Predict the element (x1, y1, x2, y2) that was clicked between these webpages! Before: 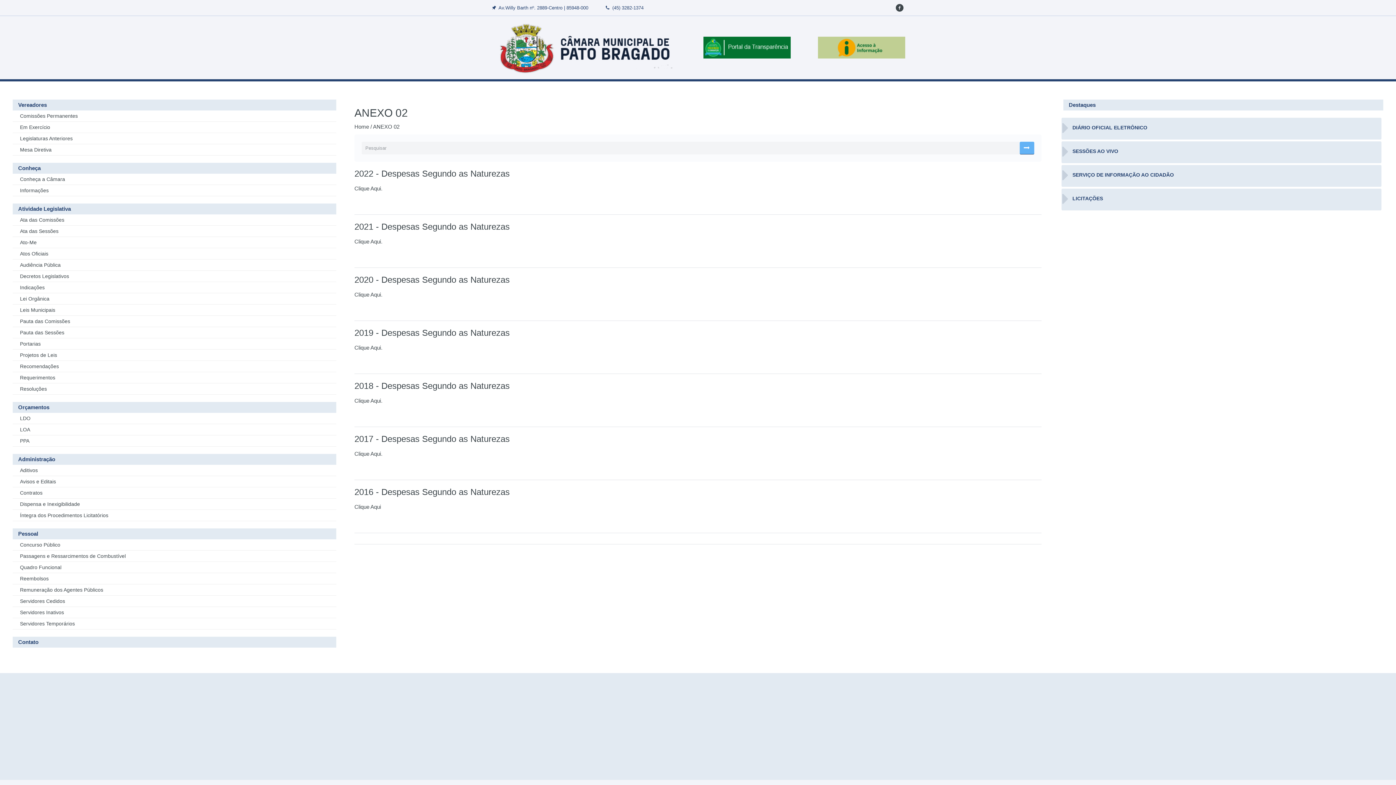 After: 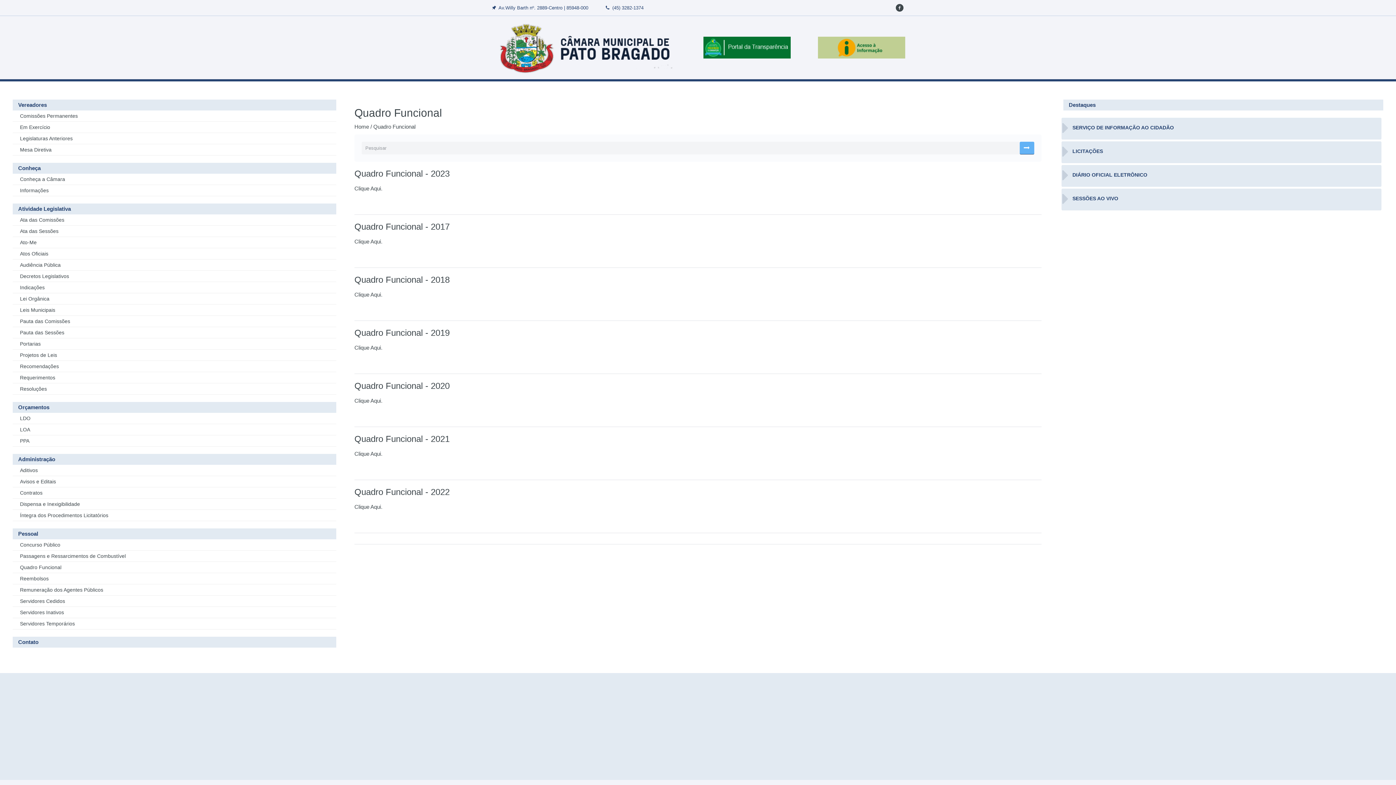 Action: label: Quadro Funcional bbox: (20, 564, 61, 570)